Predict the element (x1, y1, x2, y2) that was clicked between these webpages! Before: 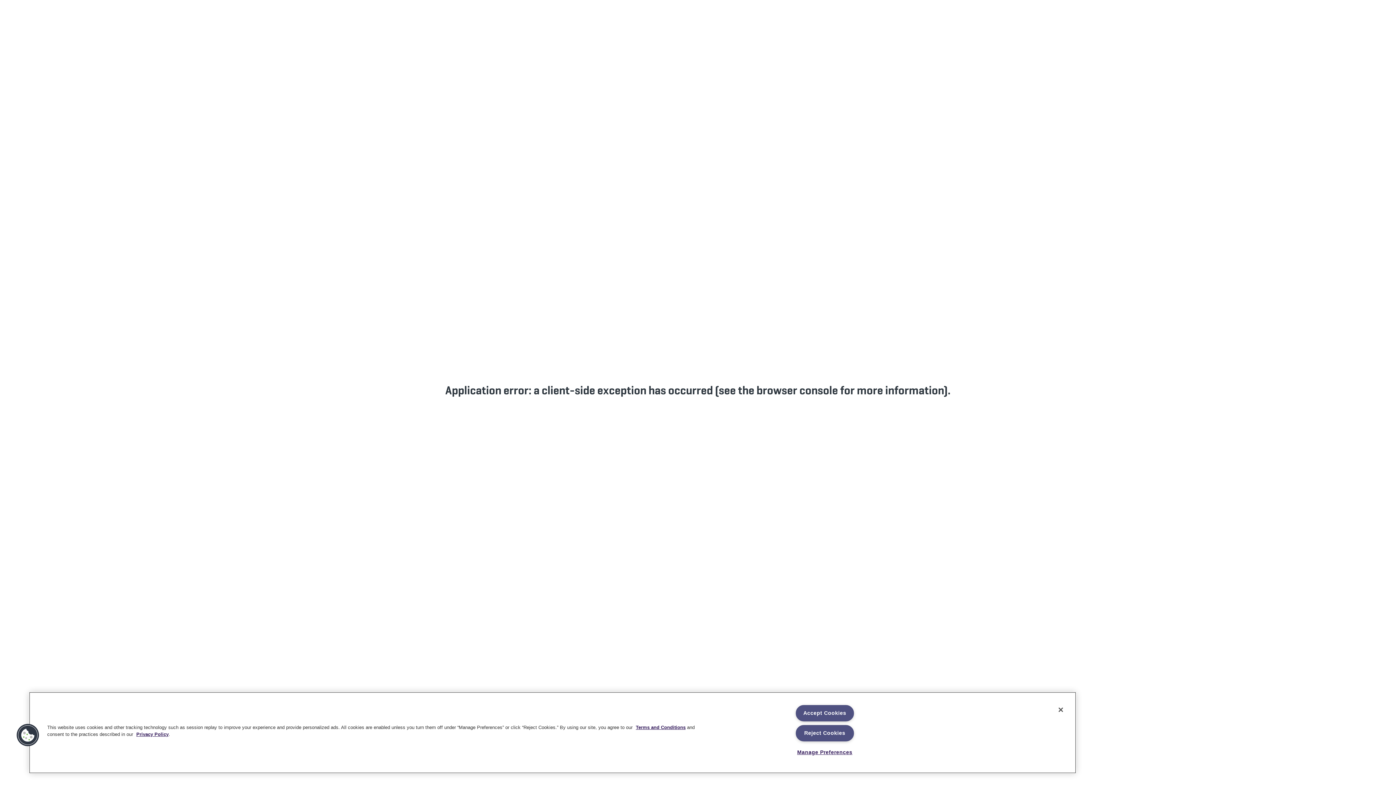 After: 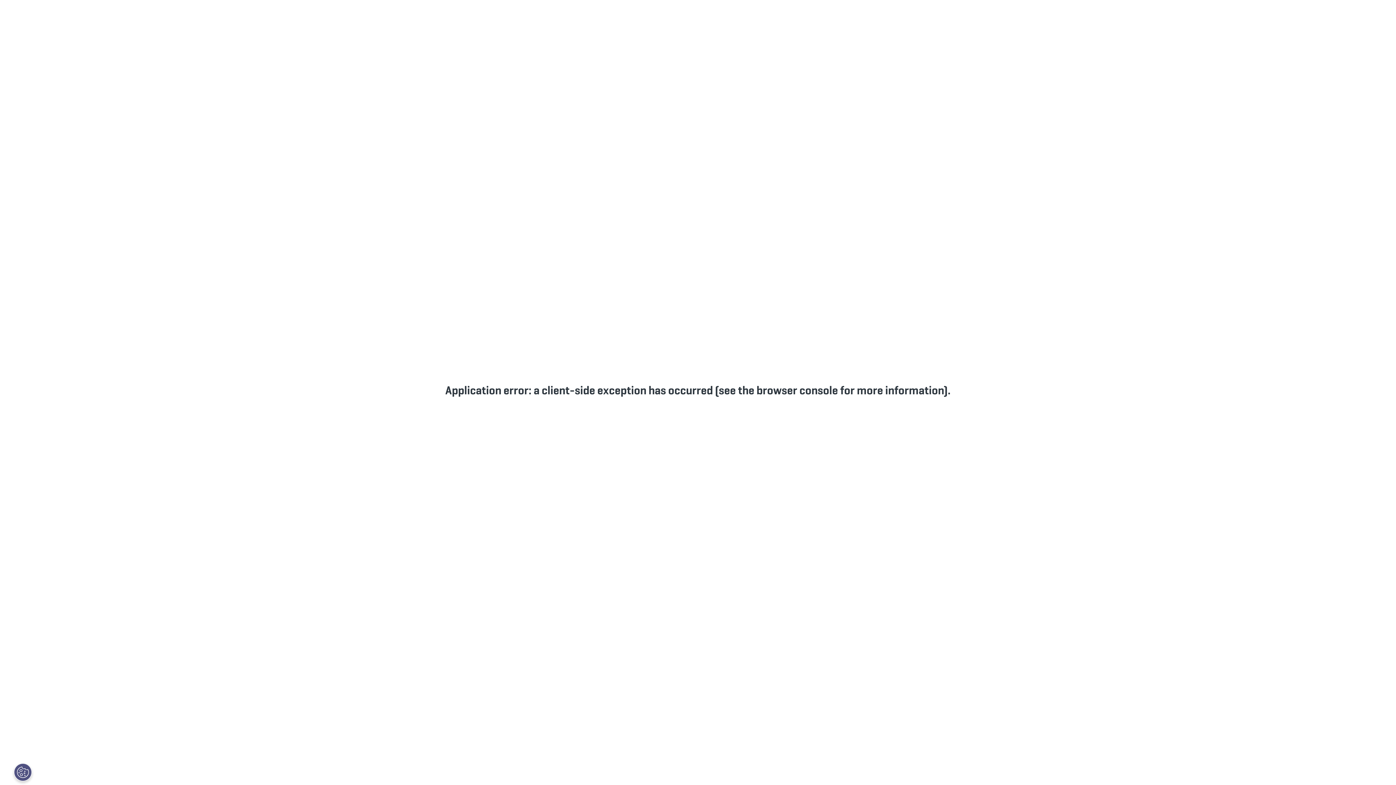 Action: bbox: (1053, 702, 1069, 718) label: Close